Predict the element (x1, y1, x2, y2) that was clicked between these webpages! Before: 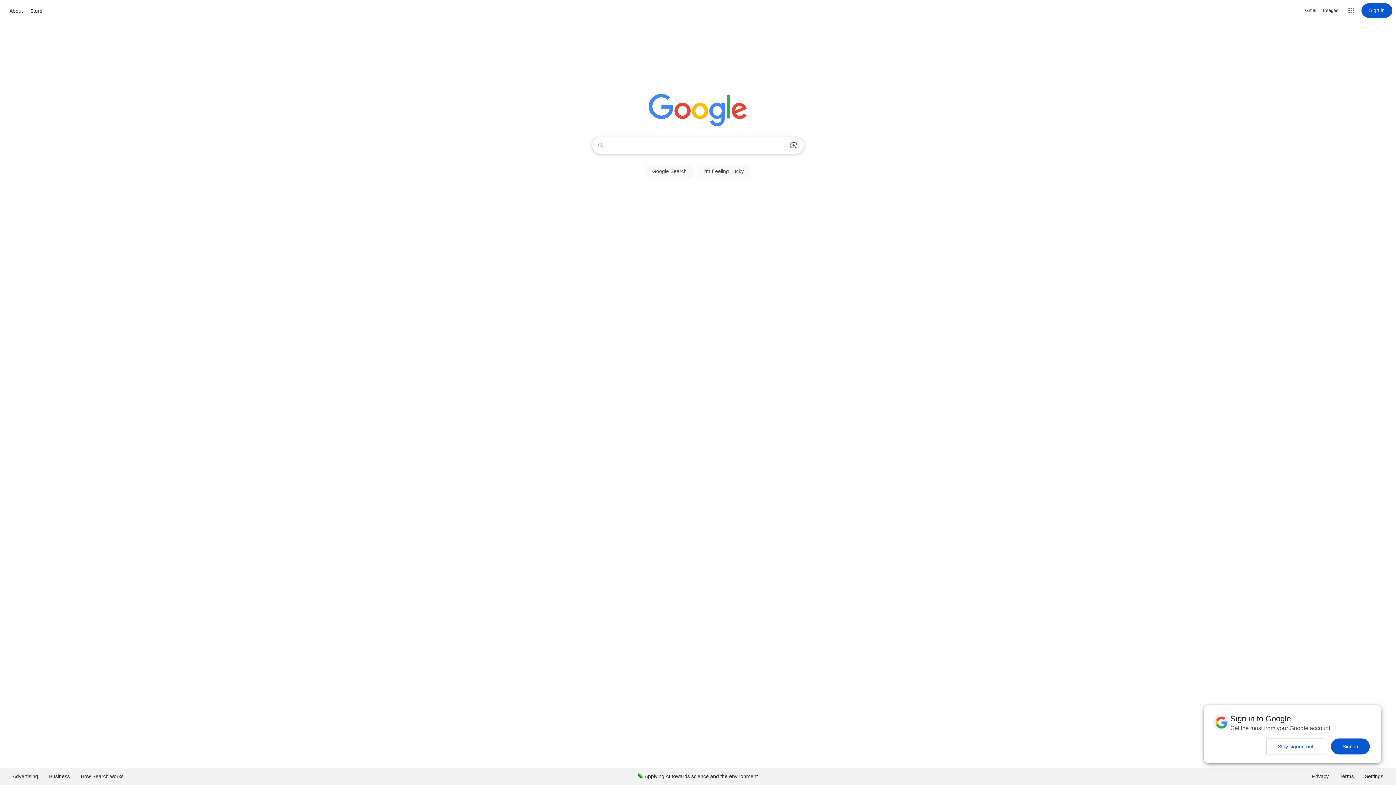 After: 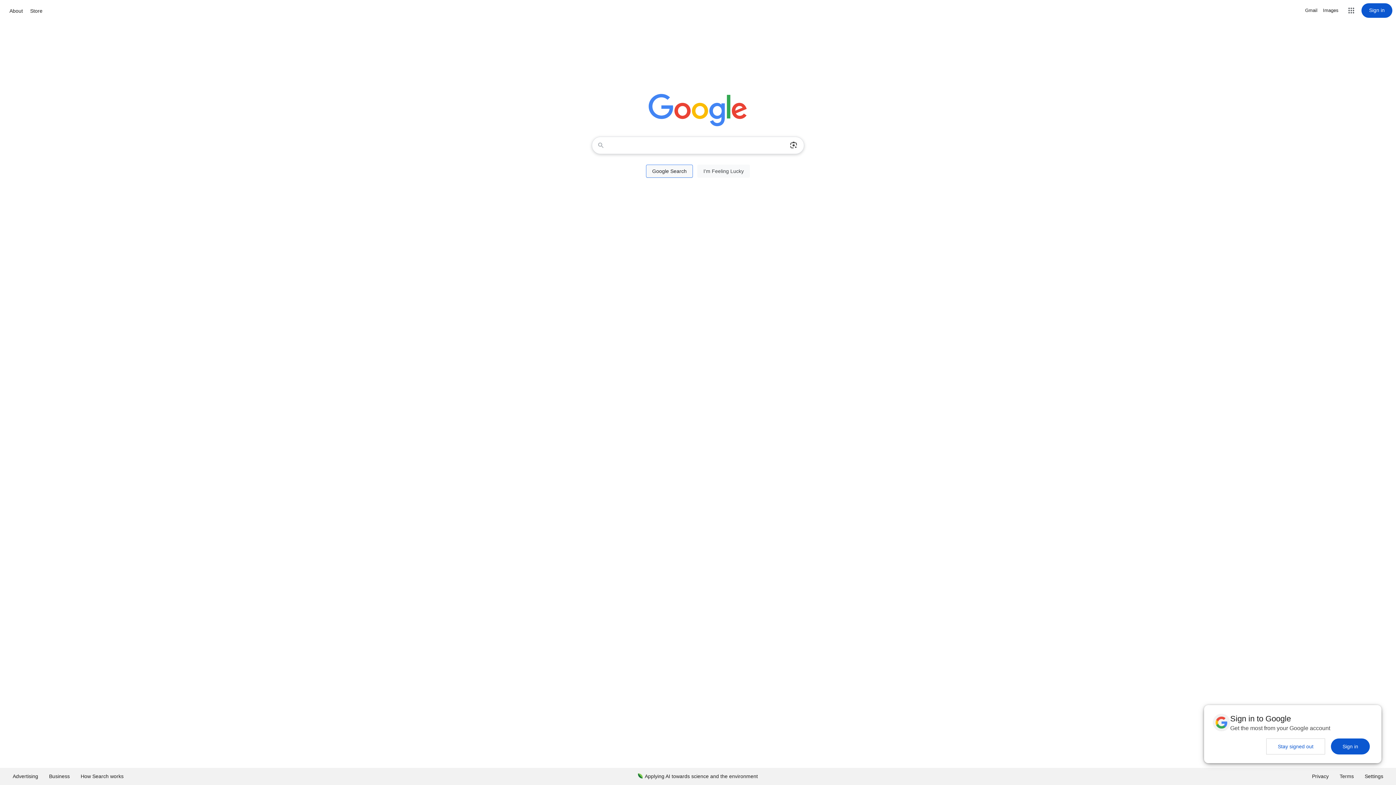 Action: label: Google Search bbox: (646, 164, 693, 177)